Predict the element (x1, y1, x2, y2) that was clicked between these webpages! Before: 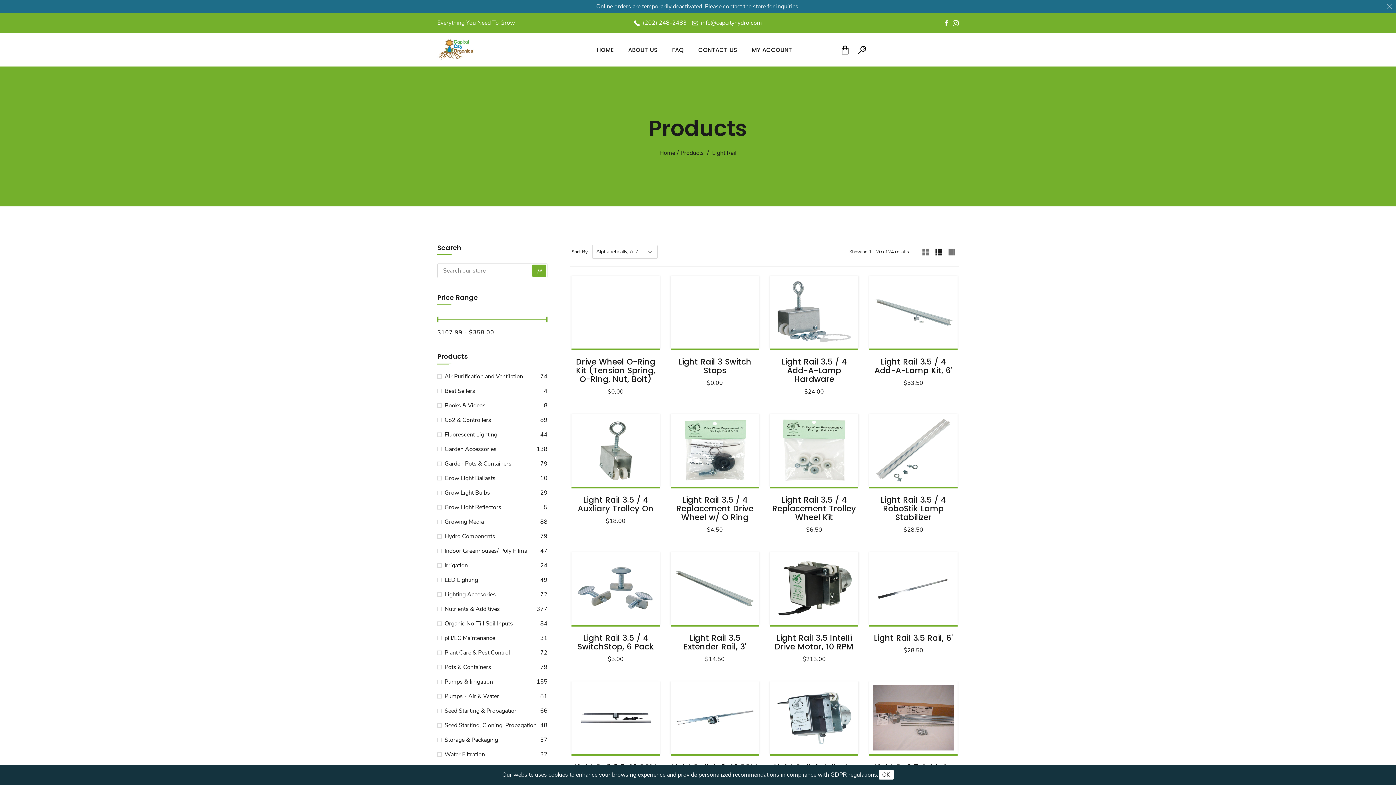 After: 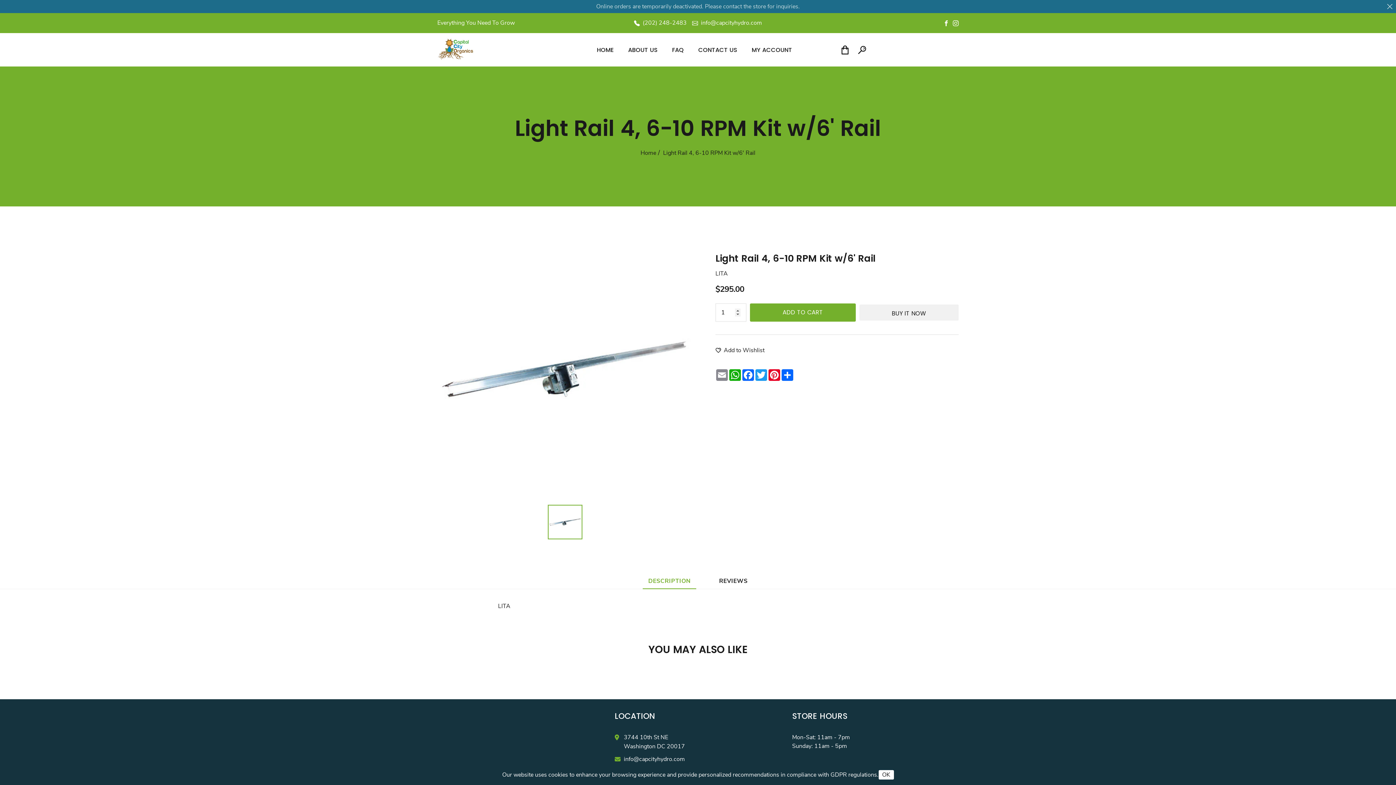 Action: bbox: (670, 681, 759, 754)